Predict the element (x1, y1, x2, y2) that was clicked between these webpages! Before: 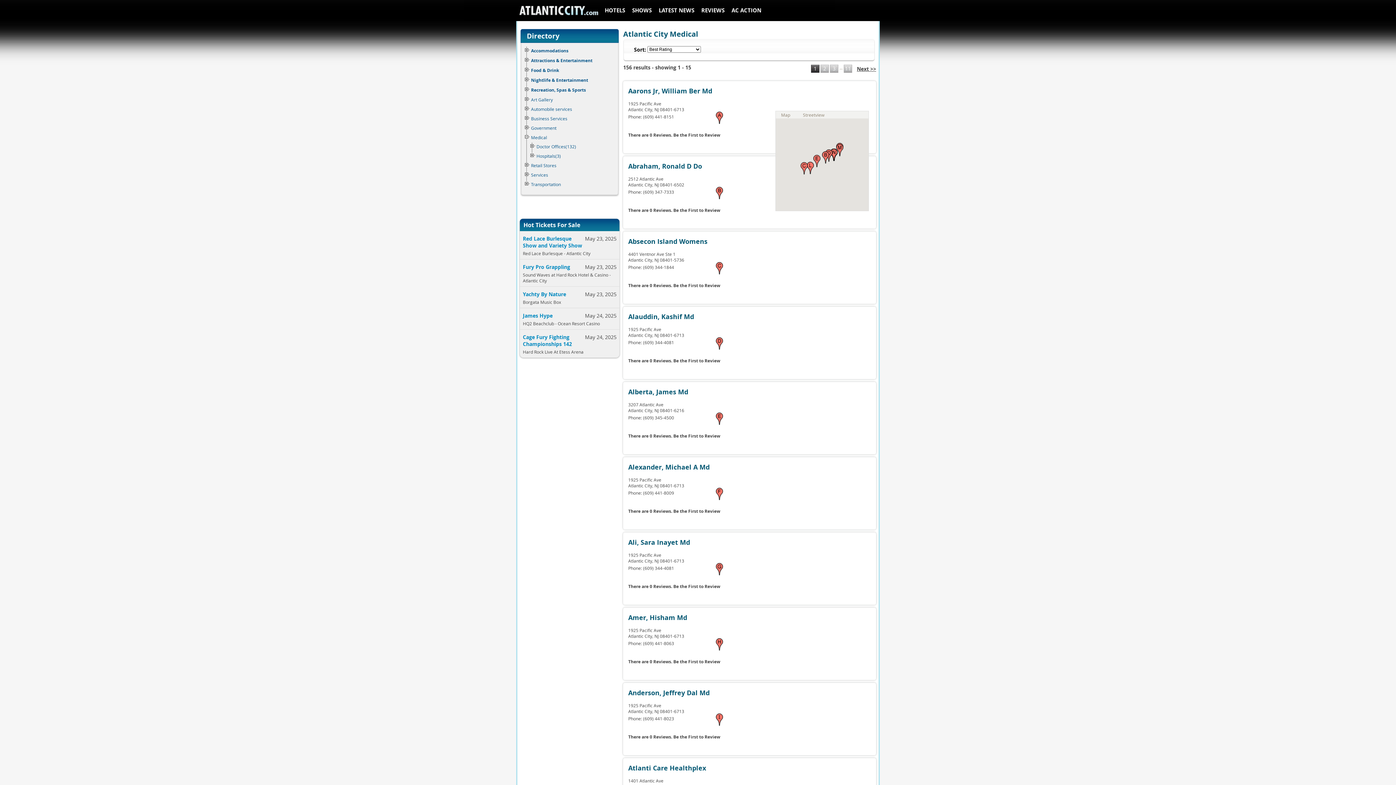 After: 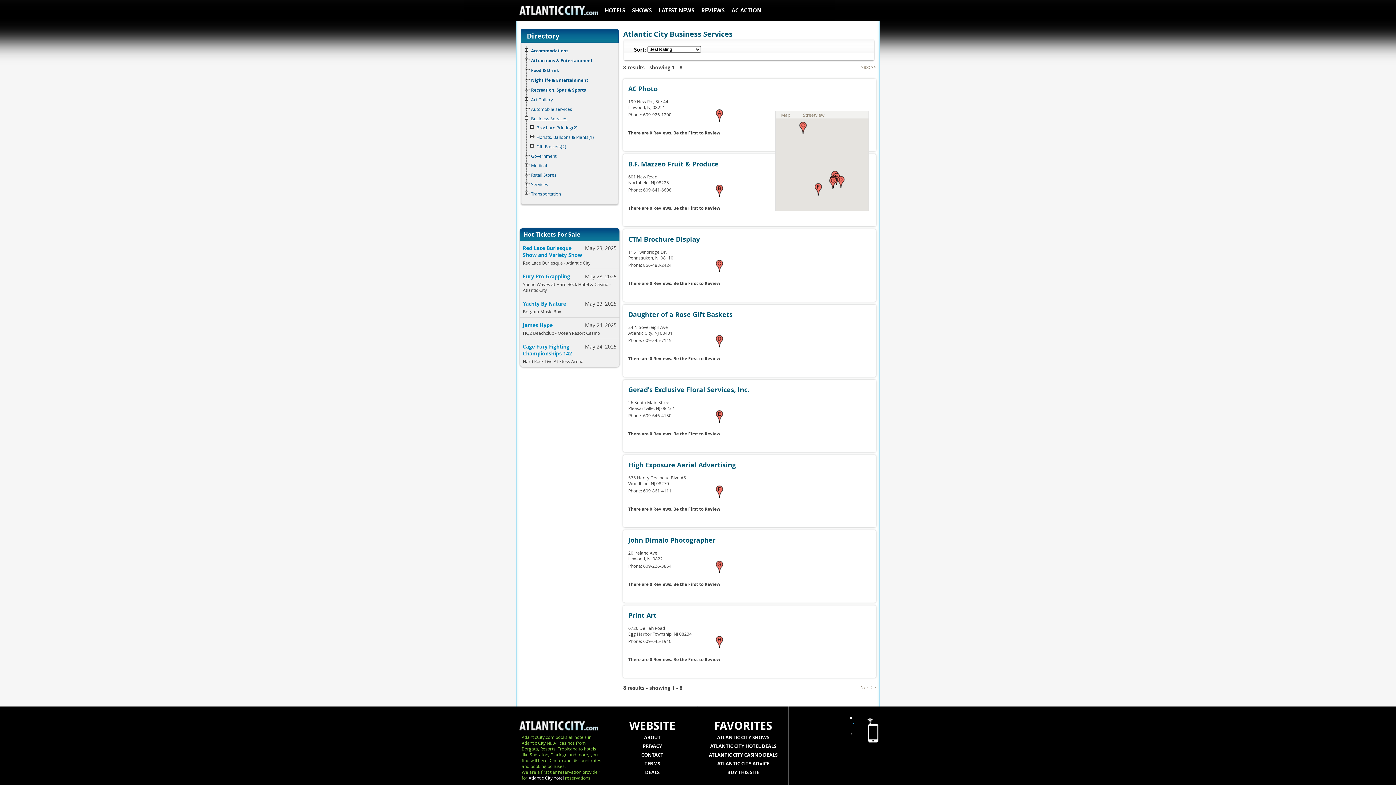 Action: bbox: (524, 115, 614, 121) label: Business Services